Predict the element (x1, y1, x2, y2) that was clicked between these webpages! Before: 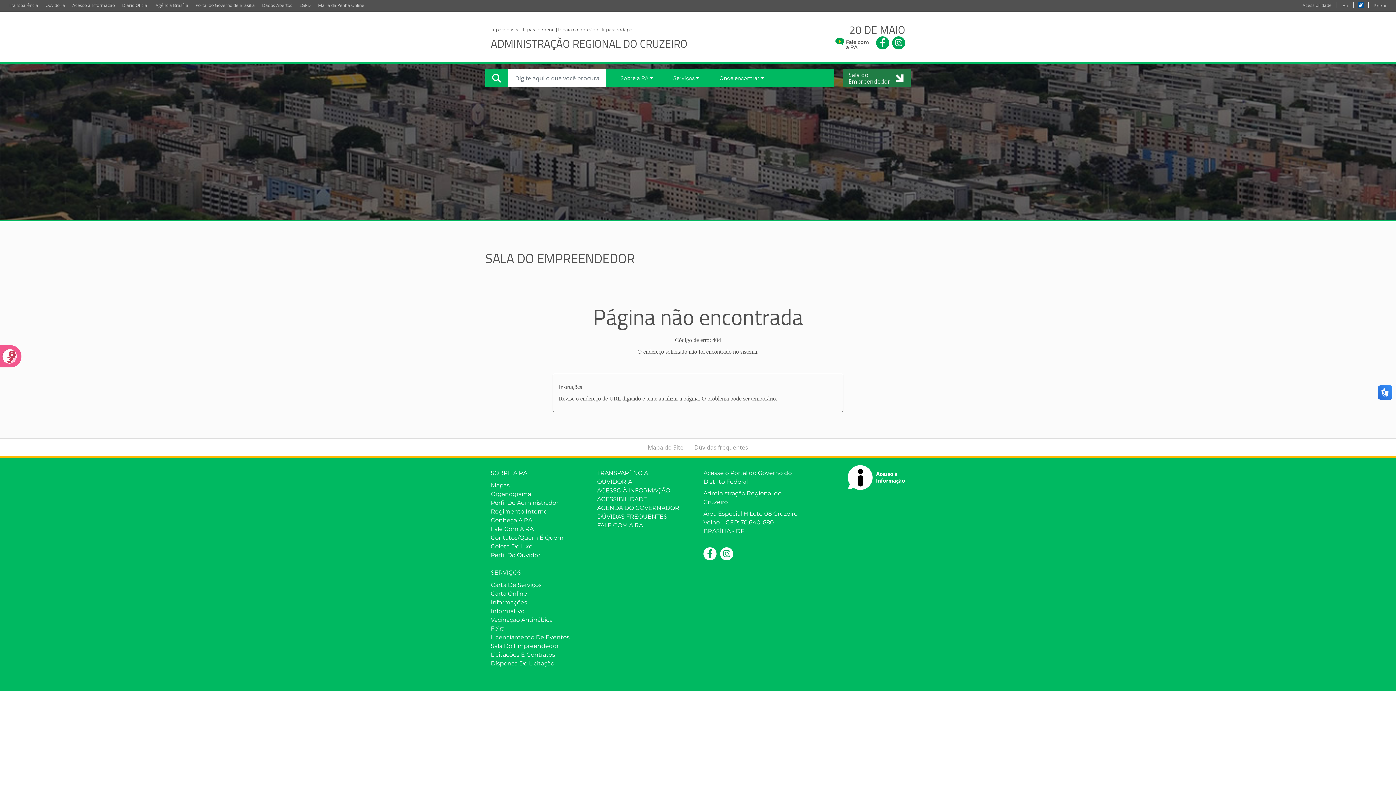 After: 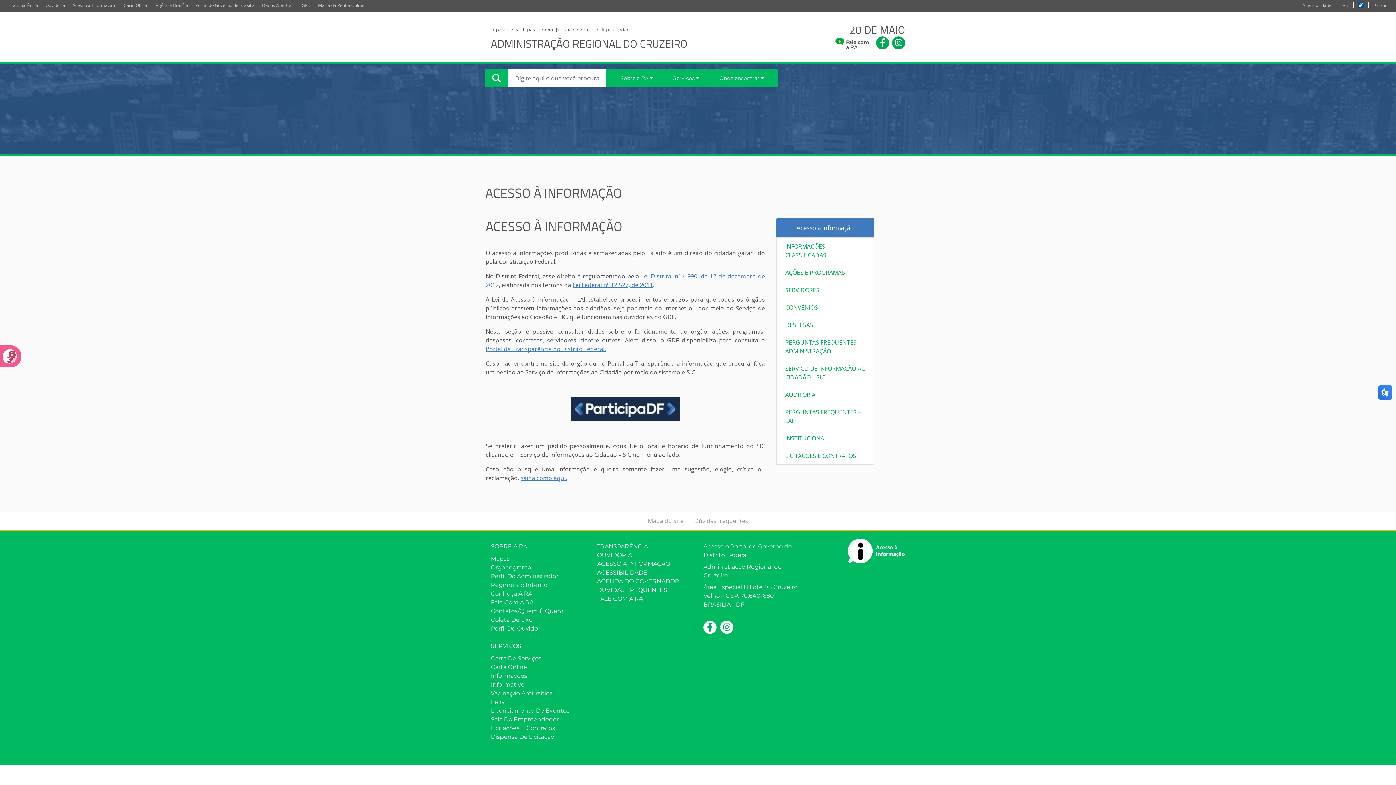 Action: bbox: (597, 486, 692, 495) label: ACESSO À INFORMAÇÃO